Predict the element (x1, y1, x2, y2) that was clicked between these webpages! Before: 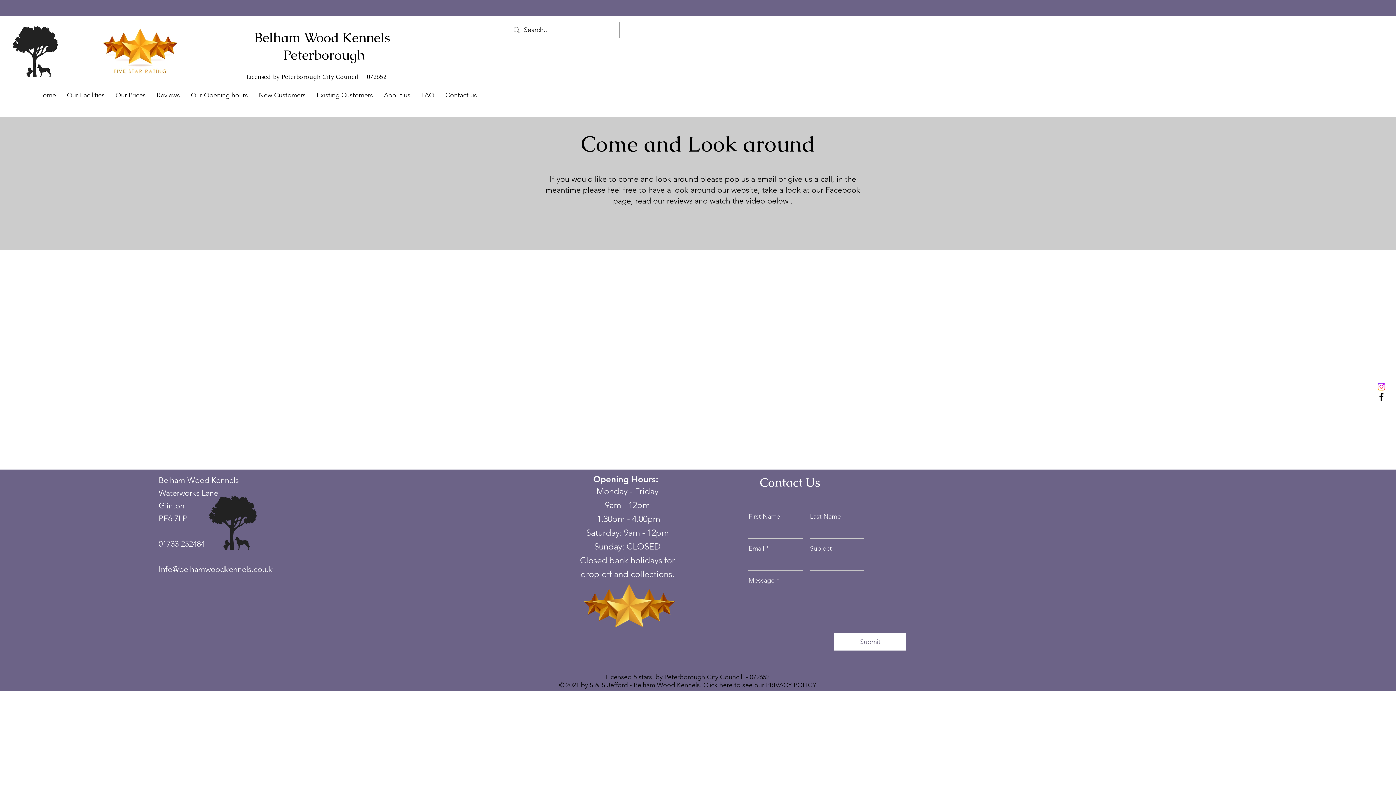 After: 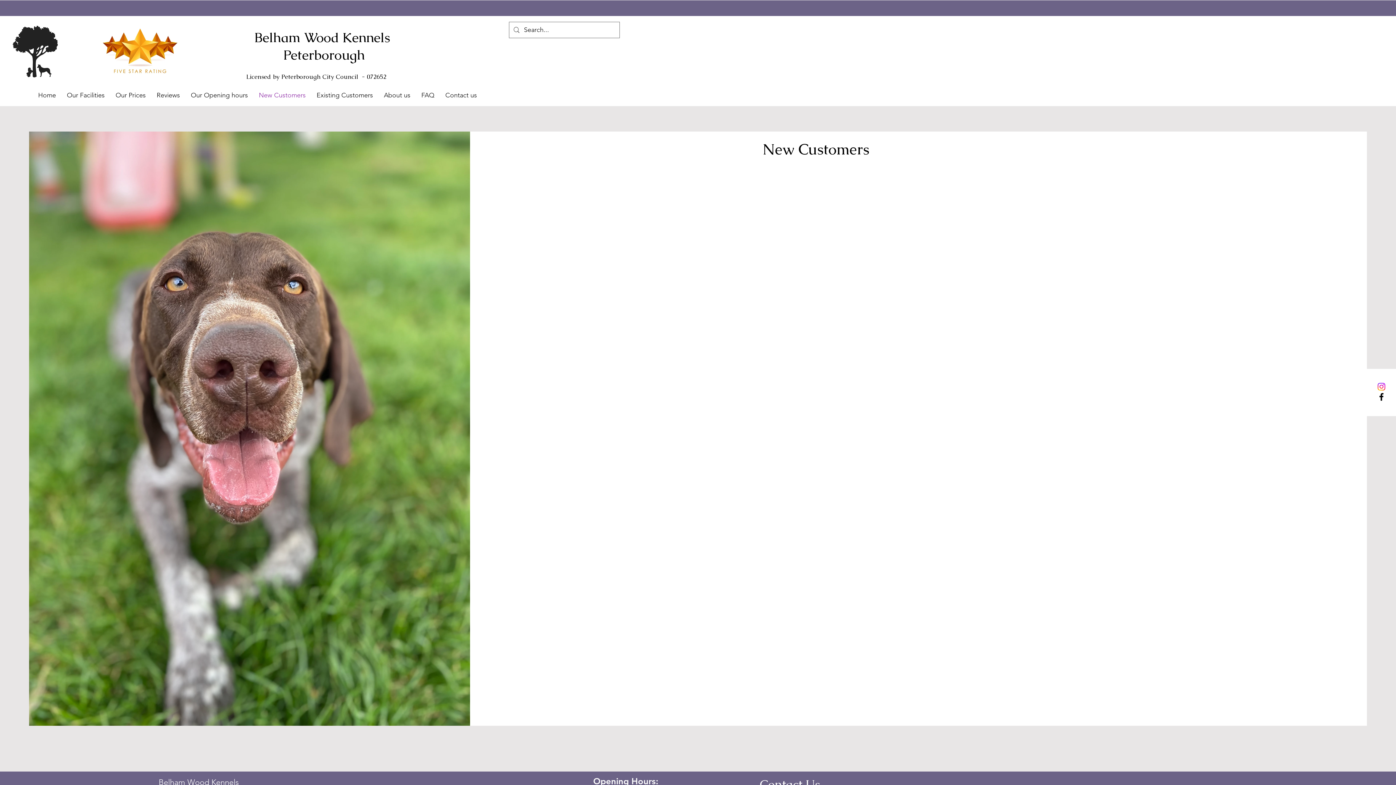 Action: label: New Customers bbox: (253, 87, 311, 103)